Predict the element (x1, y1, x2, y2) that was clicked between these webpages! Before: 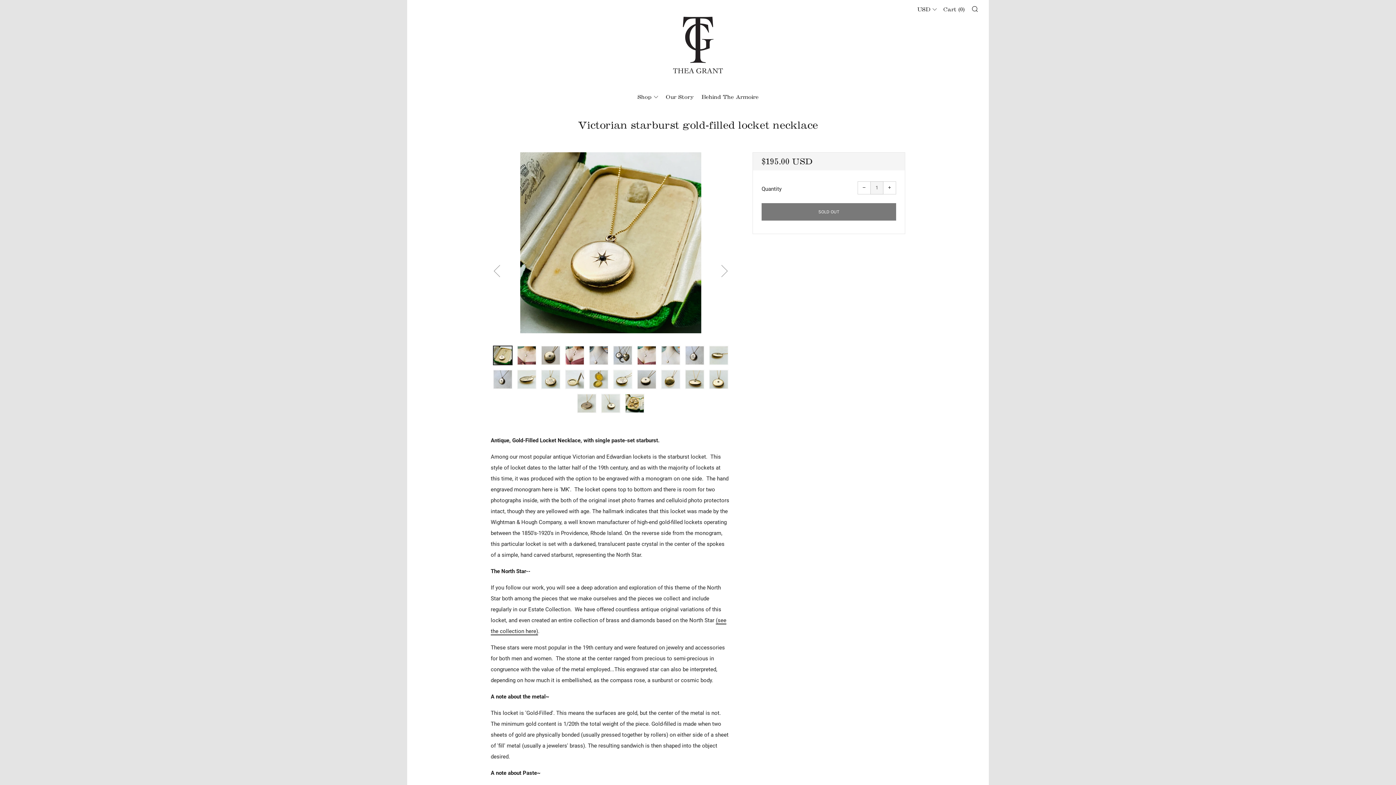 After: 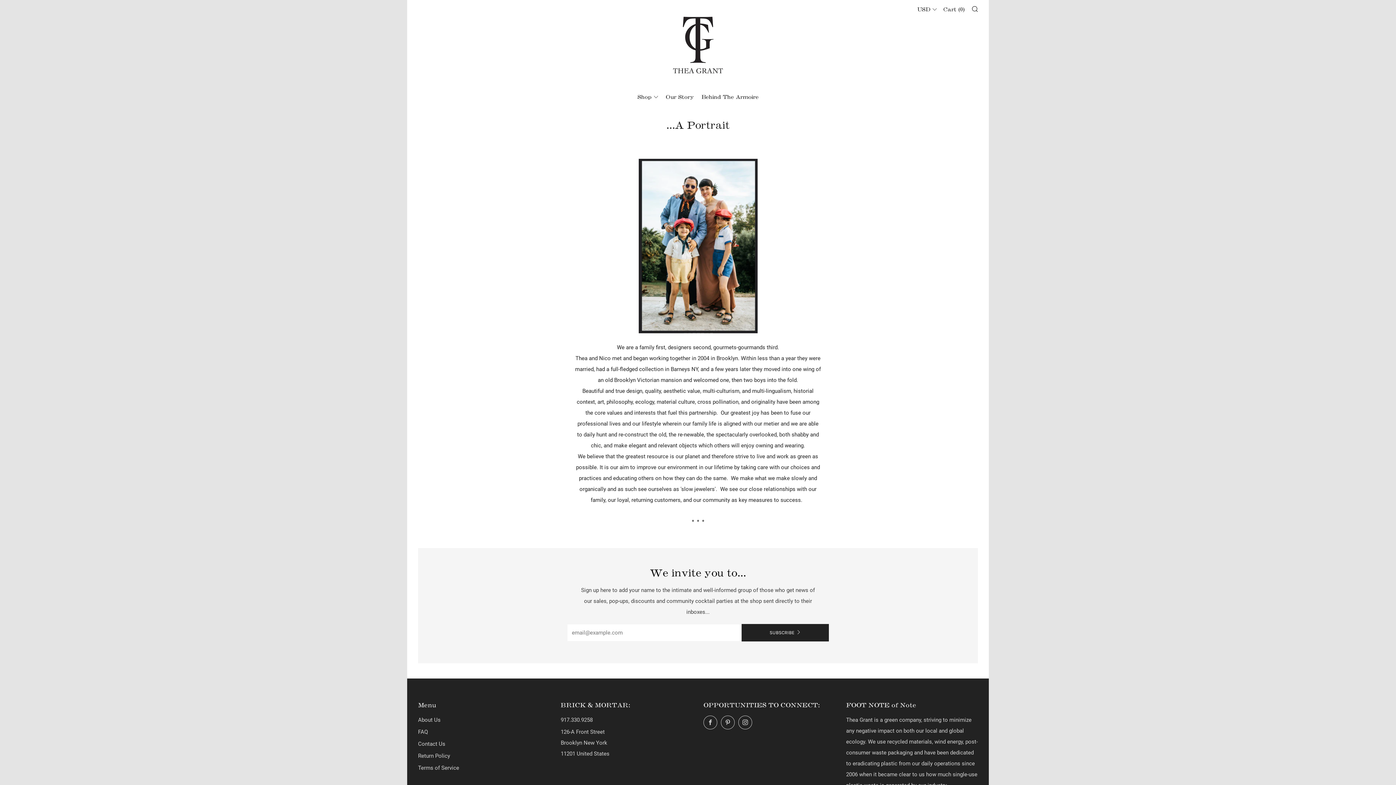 Action: bbox: (666, 93, 694, 99) label: Our Story